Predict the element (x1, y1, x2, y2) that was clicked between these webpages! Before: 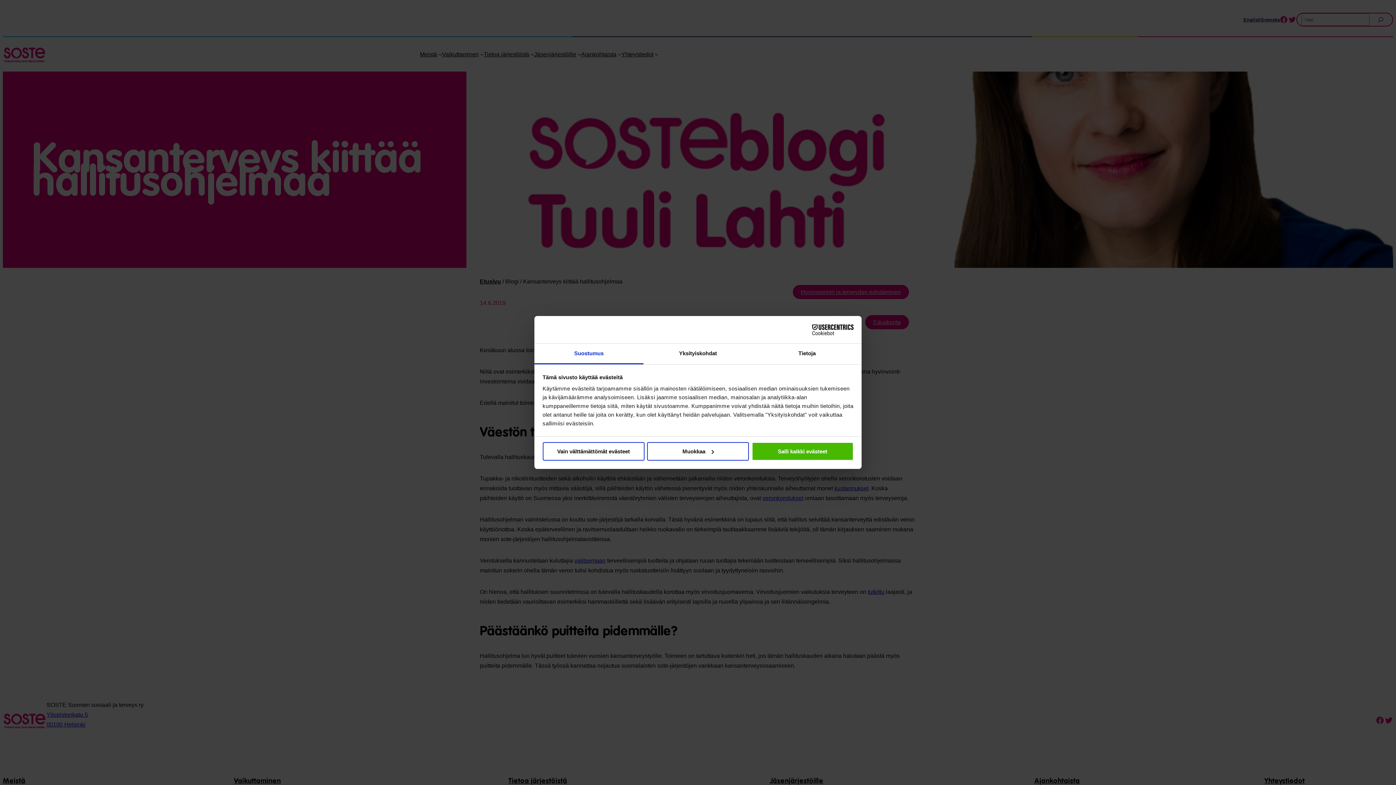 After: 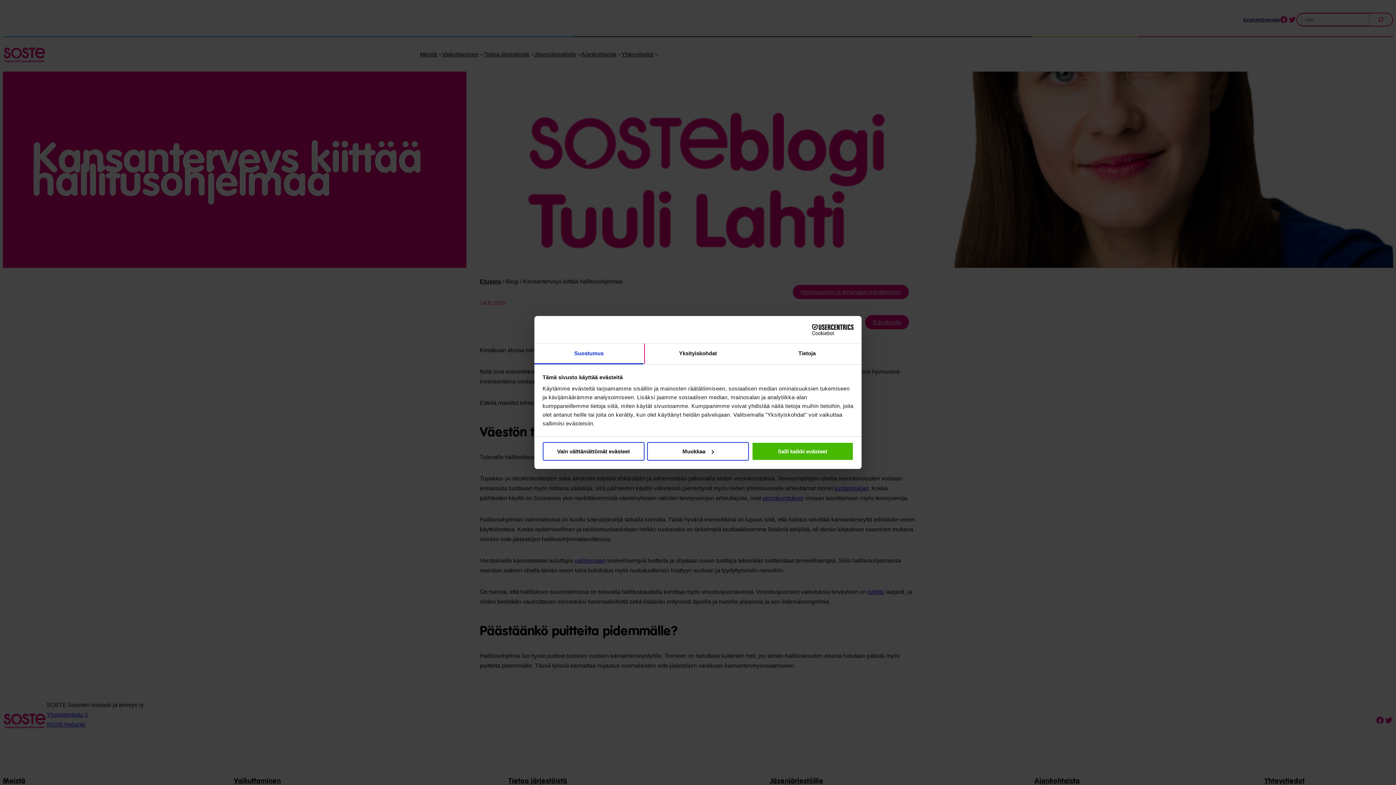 Action: label: Suostumus bbox: (534, 343, 643, 364)